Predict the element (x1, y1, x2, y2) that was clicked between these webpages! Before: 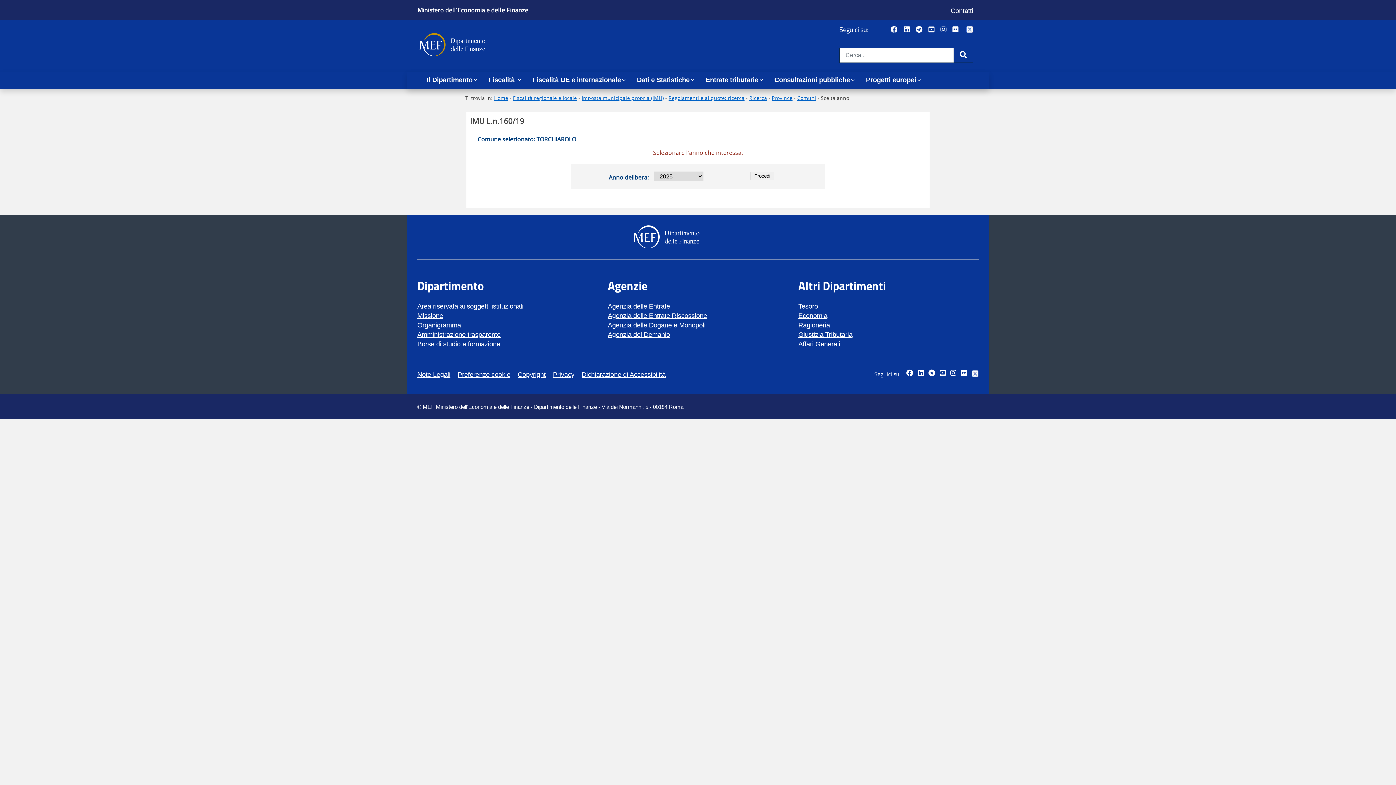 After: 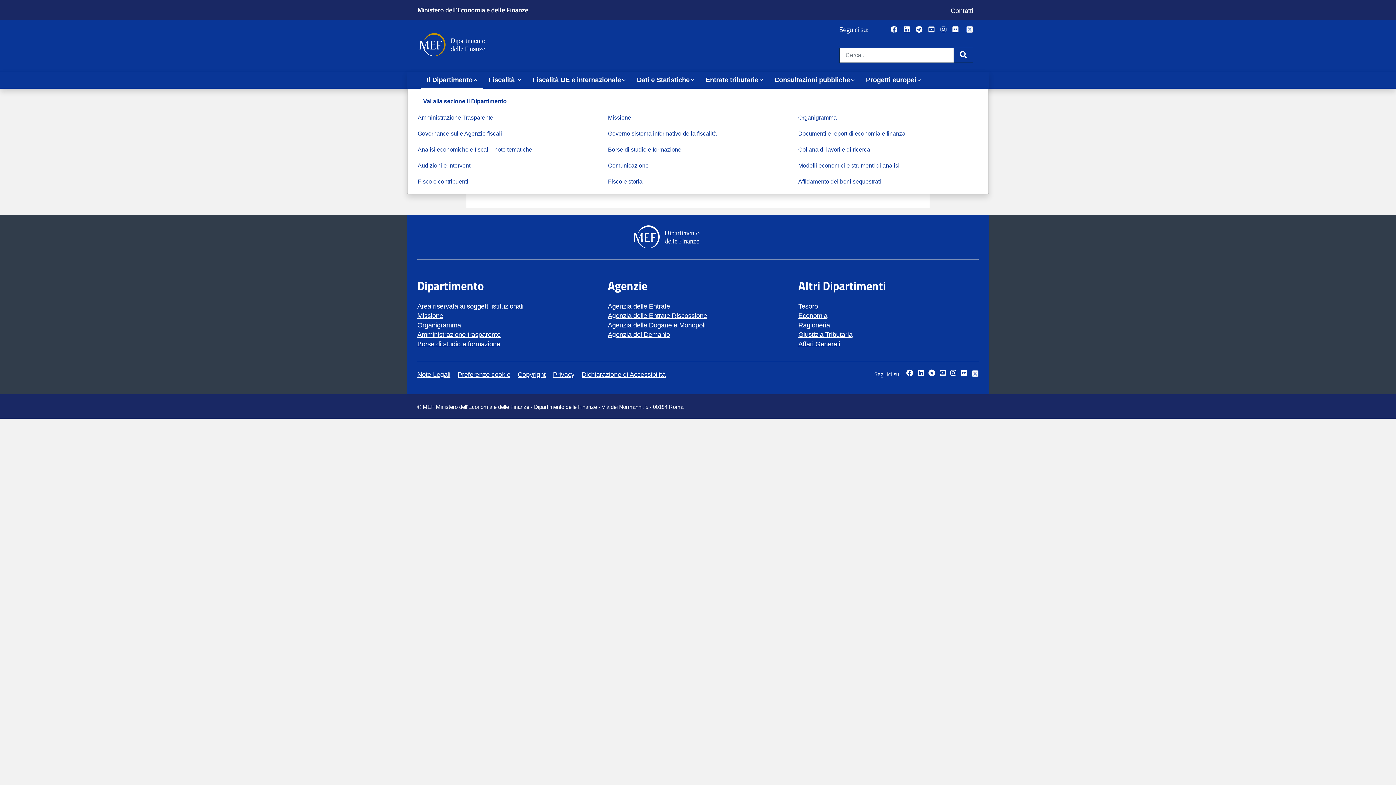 Action: bbox: (421, 72, 482, 87) label: Il Dipartimento